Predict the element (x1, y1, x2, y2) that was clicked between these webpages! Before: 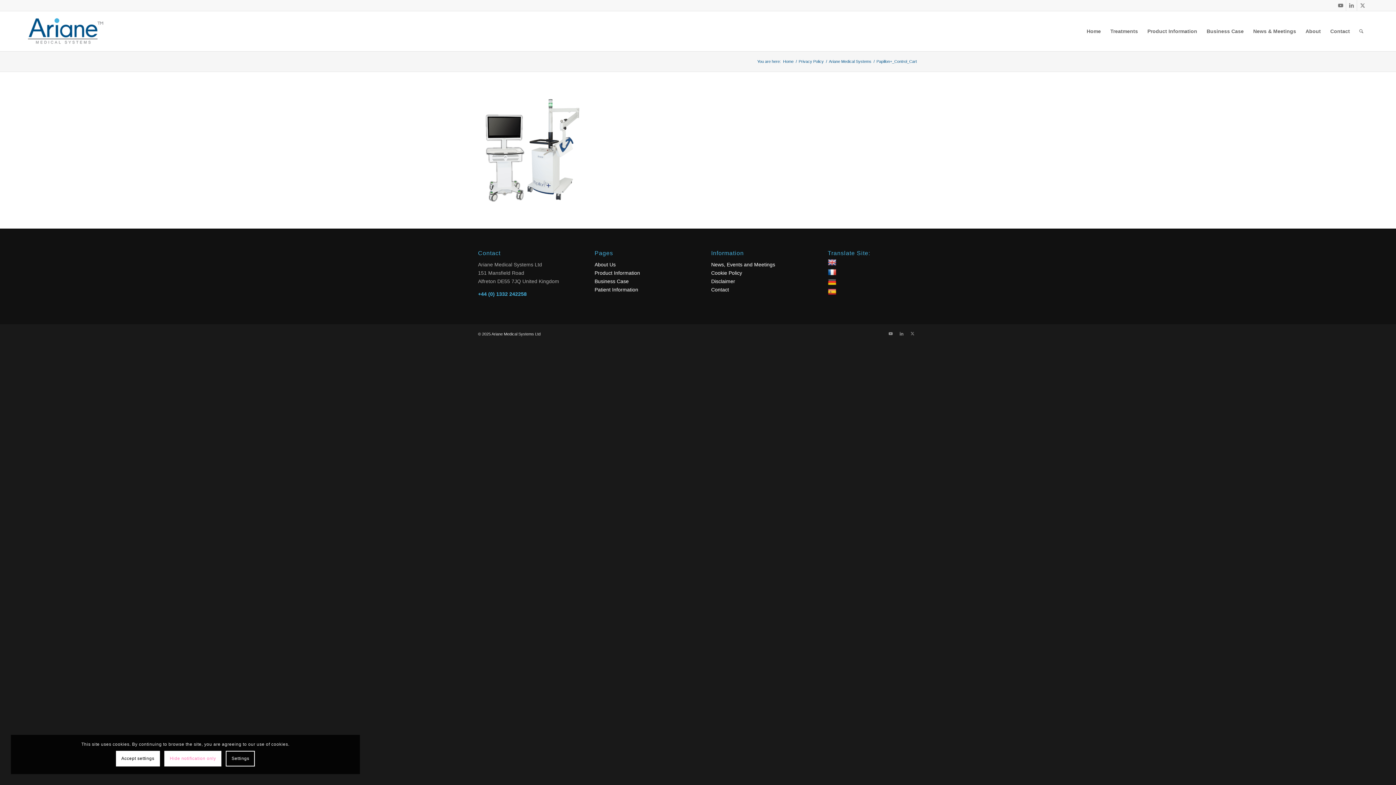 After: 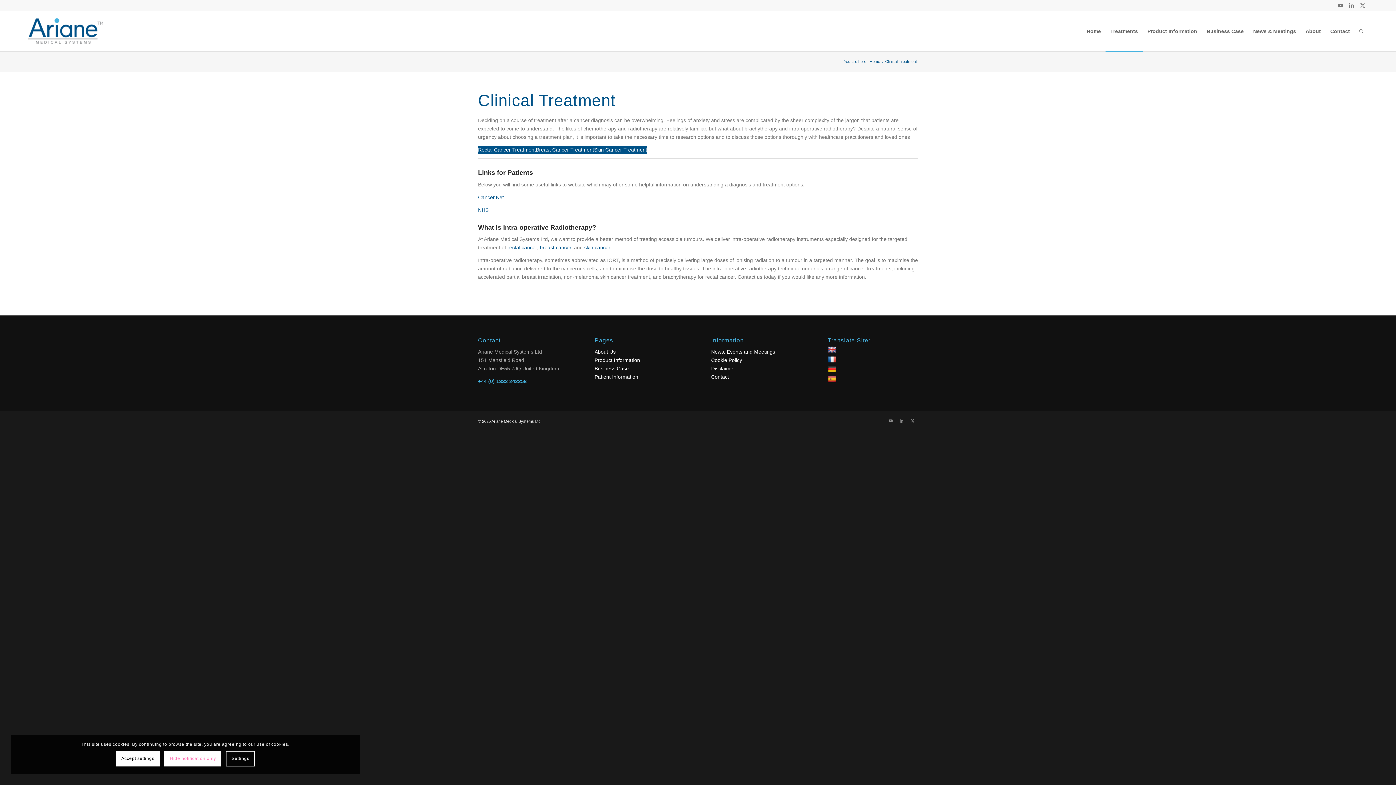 Action: label: Patient Information bbox: (594, 286, 638, 292)